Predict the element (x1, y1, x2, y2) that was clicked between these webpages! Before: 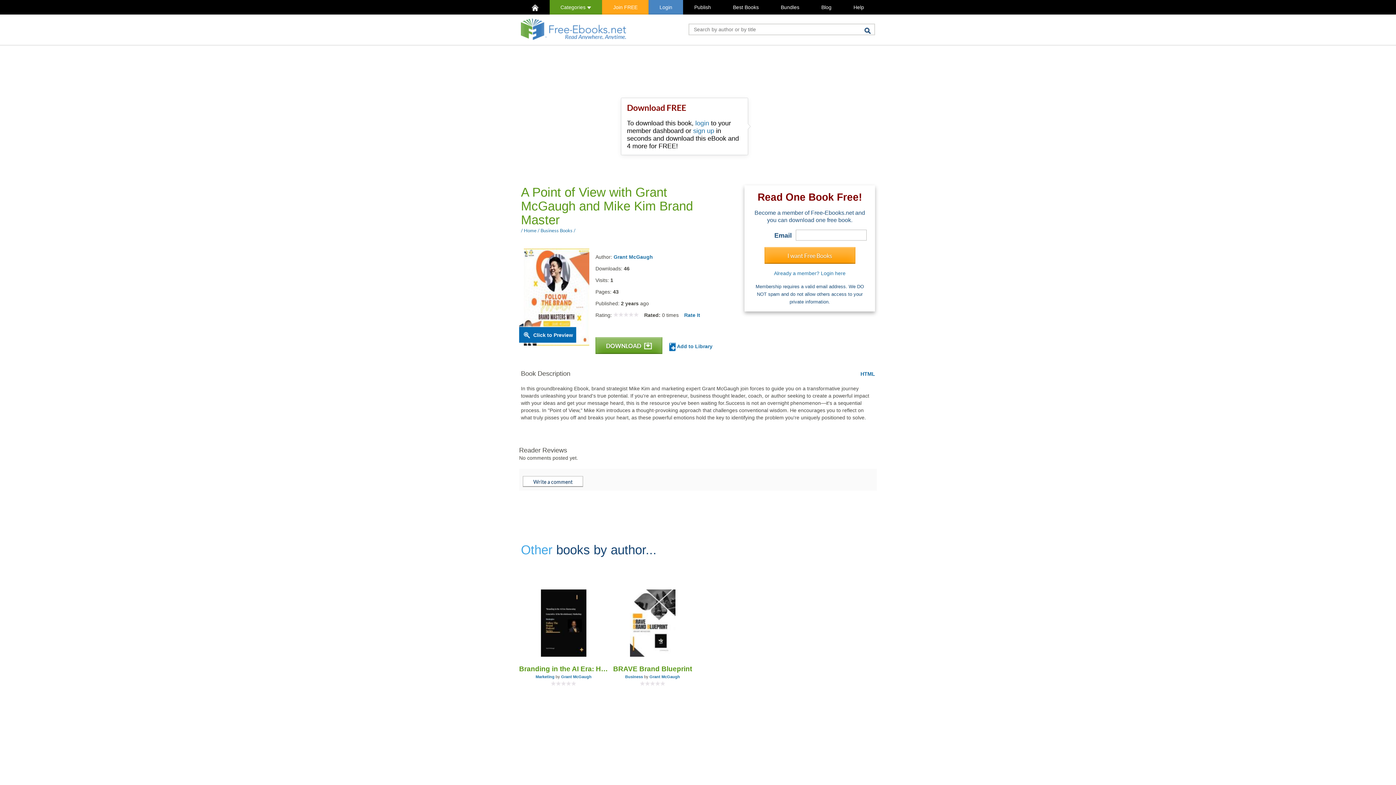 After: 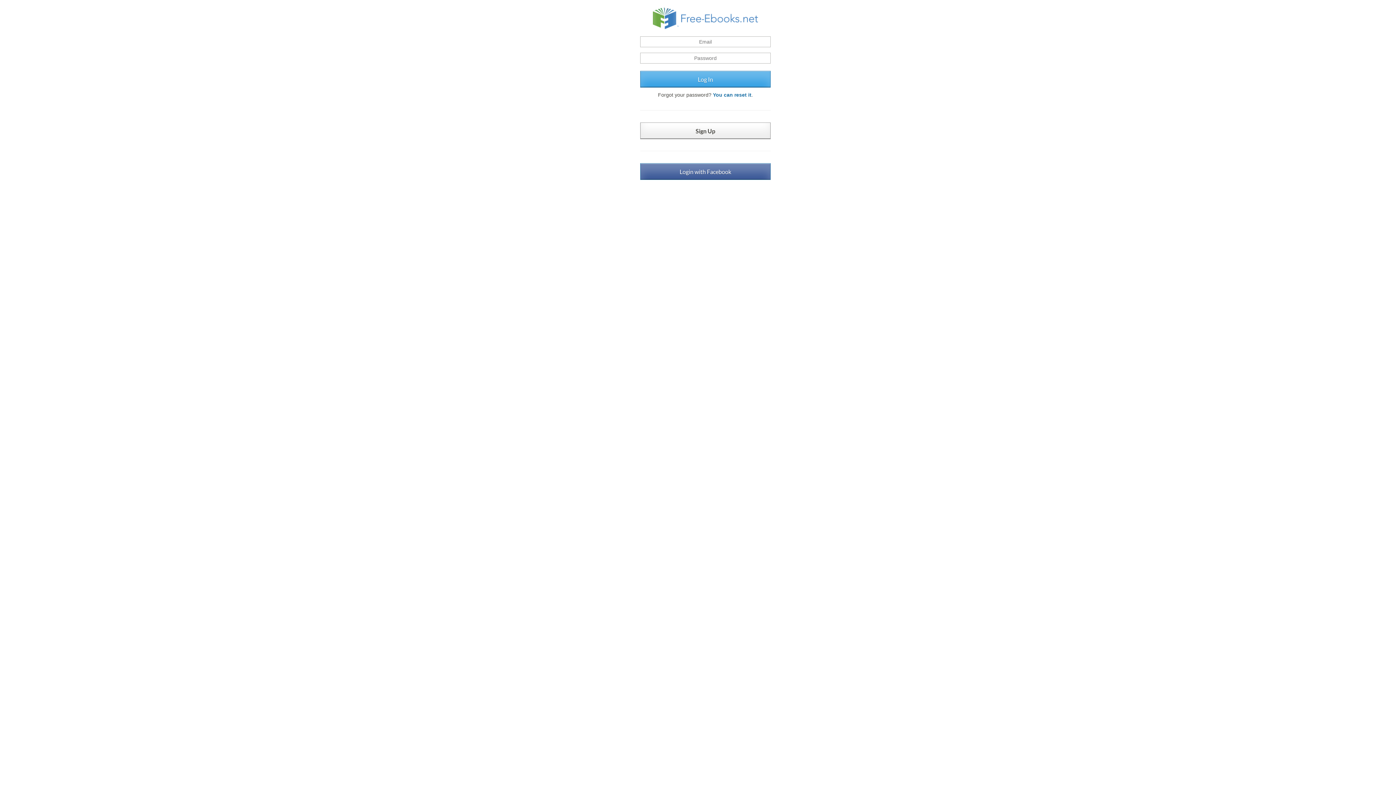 Action: label: Login bbox: (648, 0, 683, 14)